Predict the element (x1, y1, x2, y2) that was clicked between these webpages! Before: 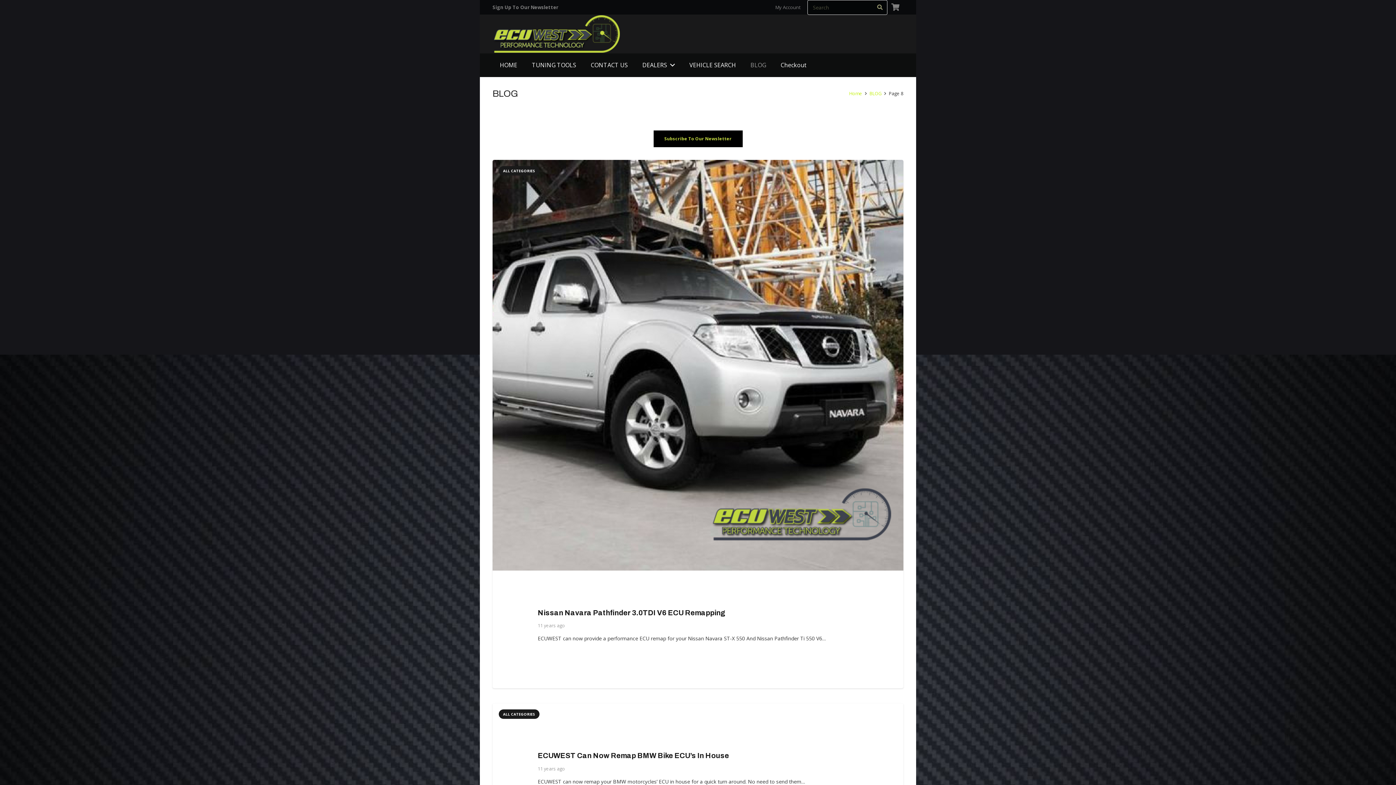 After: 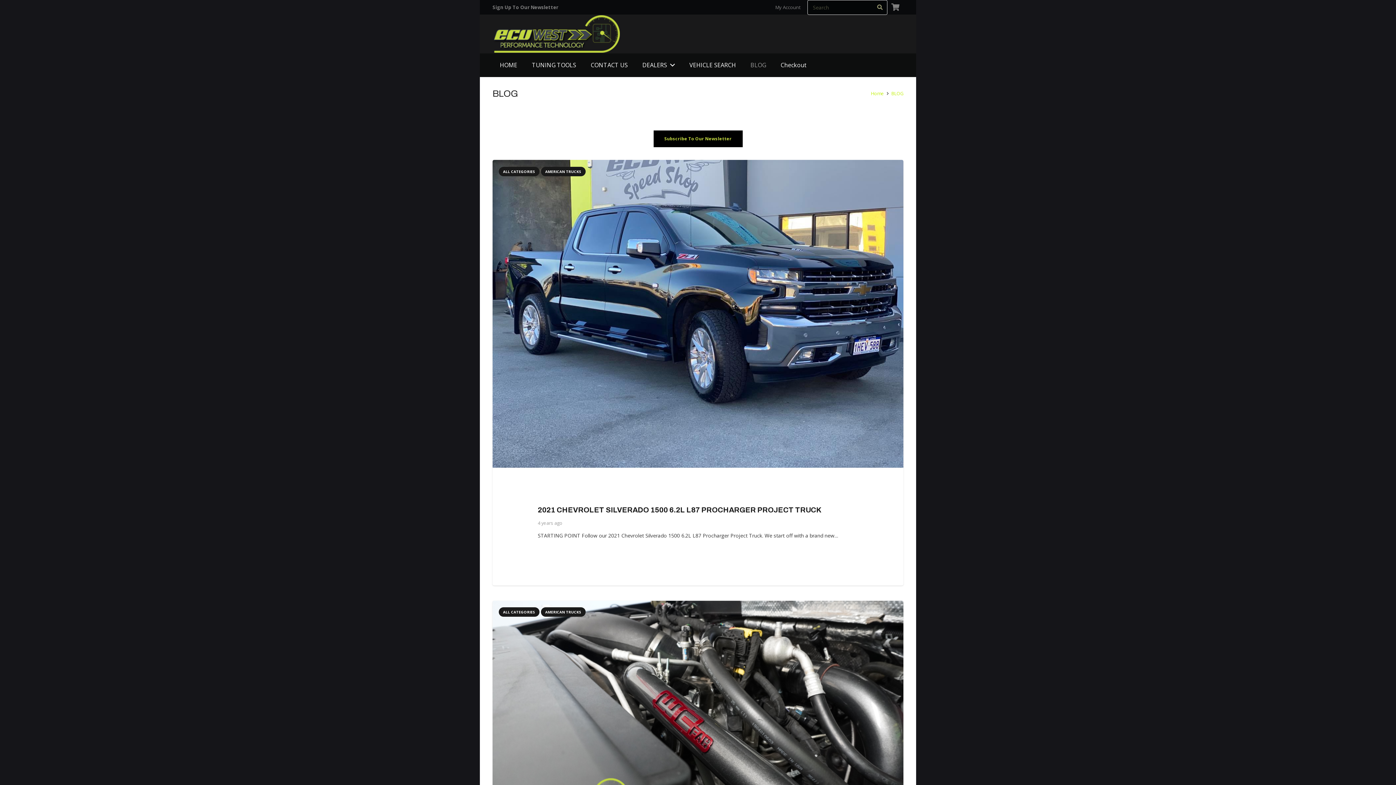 Action: label: BLOG bbox: (869, 90, 881, 96)